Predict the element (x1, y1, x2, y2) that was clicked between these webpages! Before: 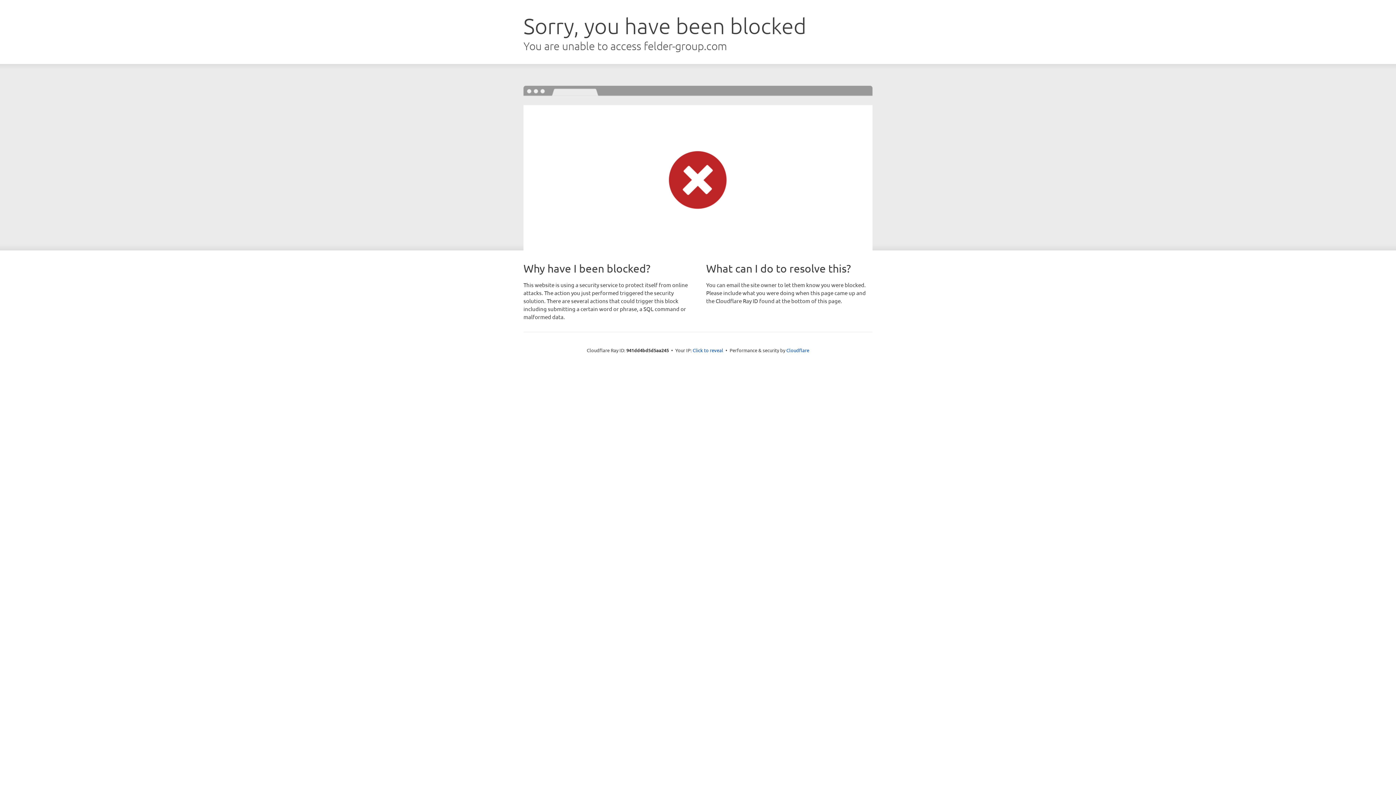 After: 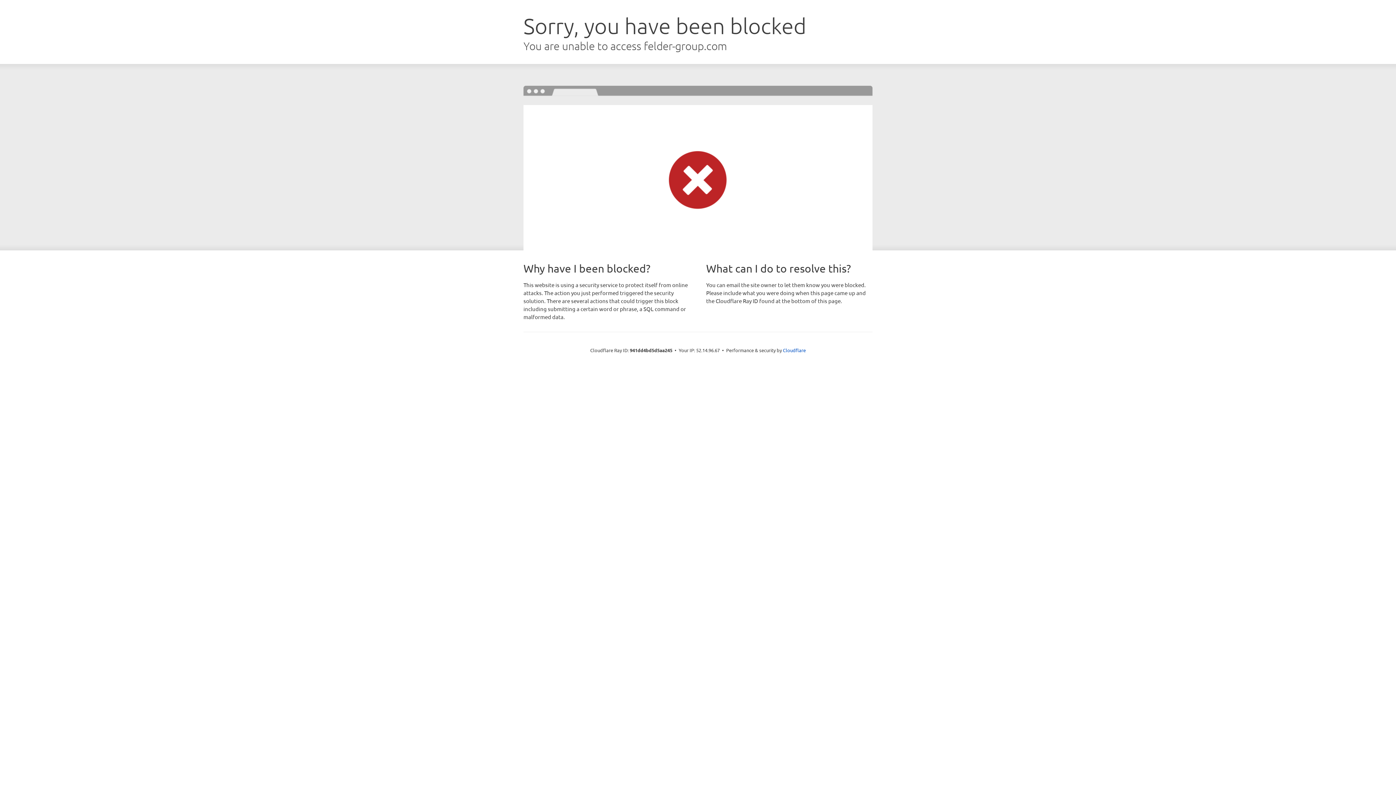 Action: bbox: (692, 346, 723, 353) label: Click to reveal